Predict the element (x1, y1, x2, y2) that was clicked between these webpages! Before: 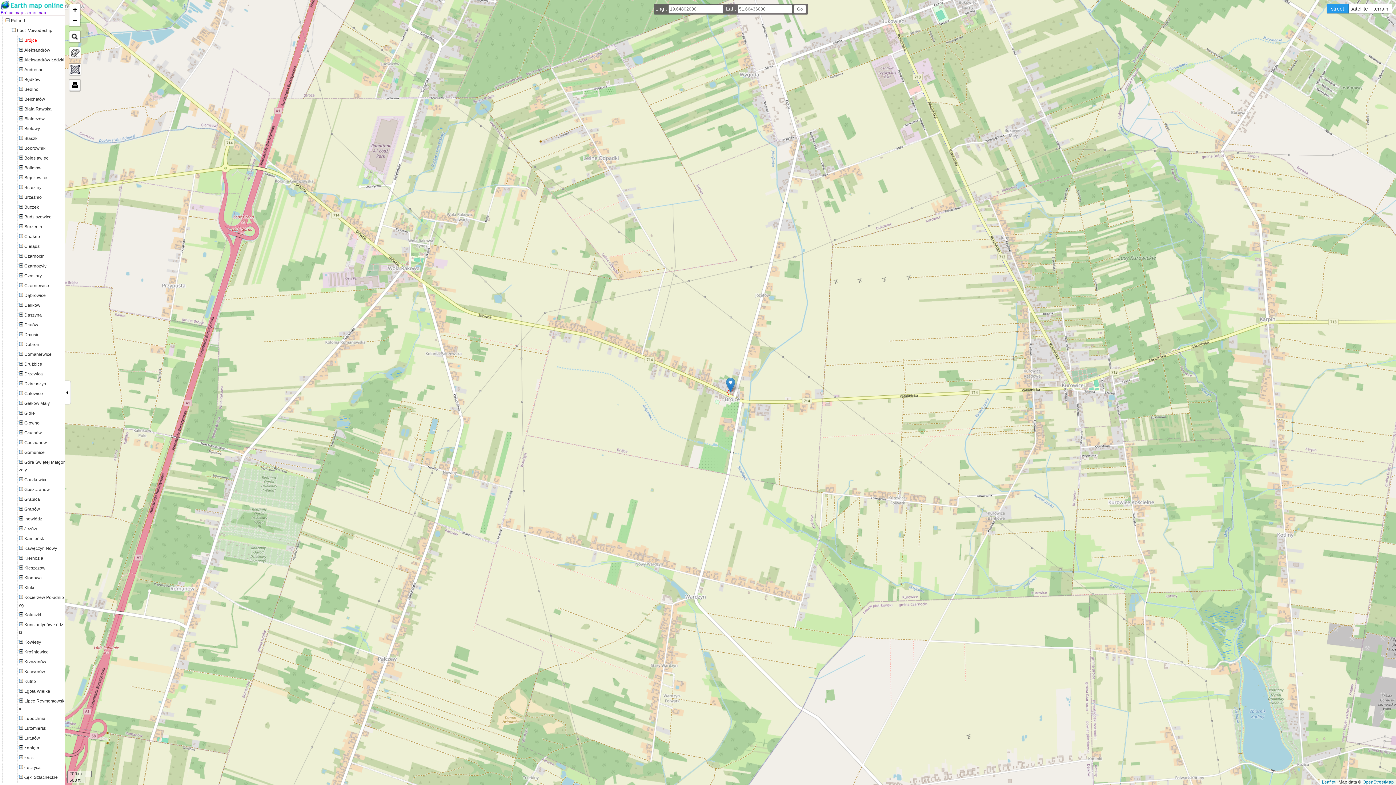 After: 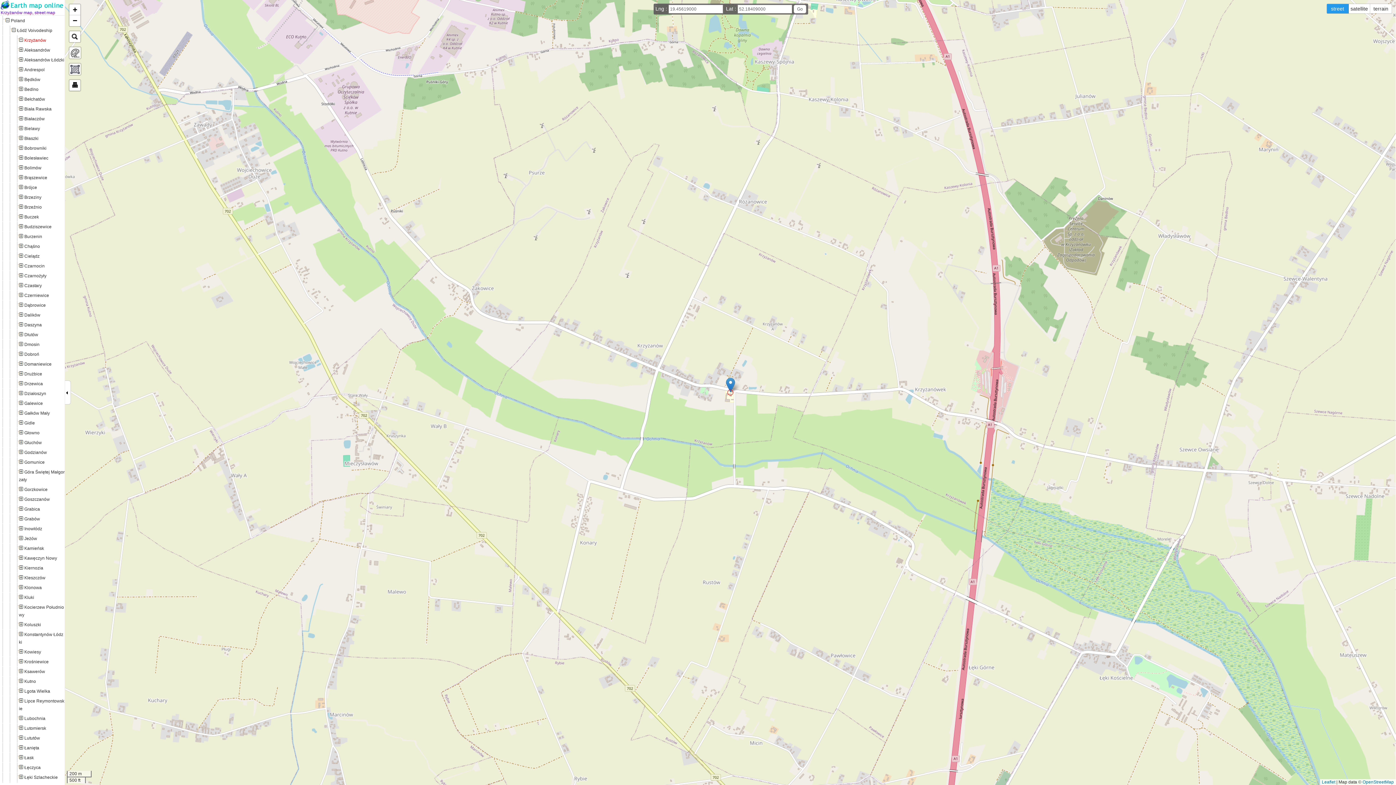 Action: bbox: (18, 659, 46, 664) label: Krzyżanów